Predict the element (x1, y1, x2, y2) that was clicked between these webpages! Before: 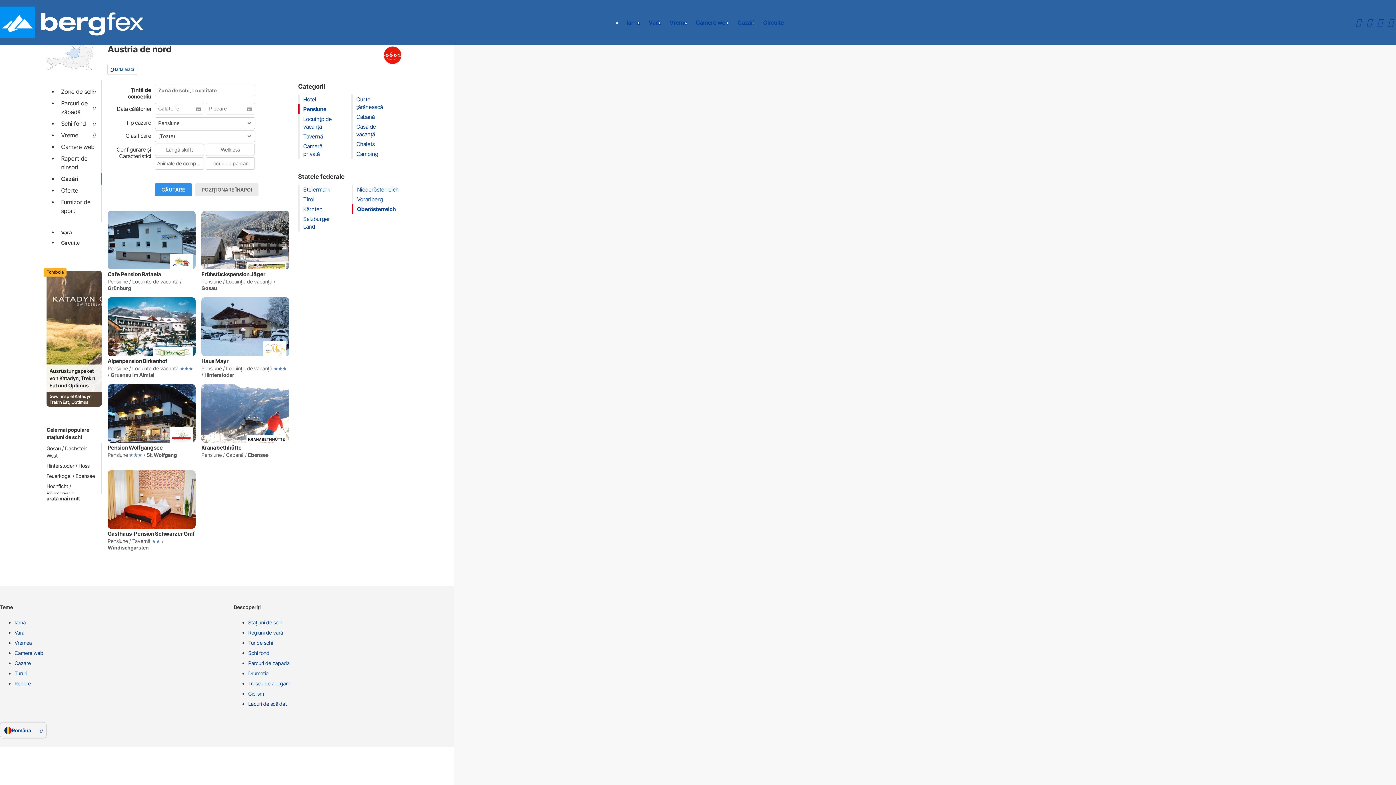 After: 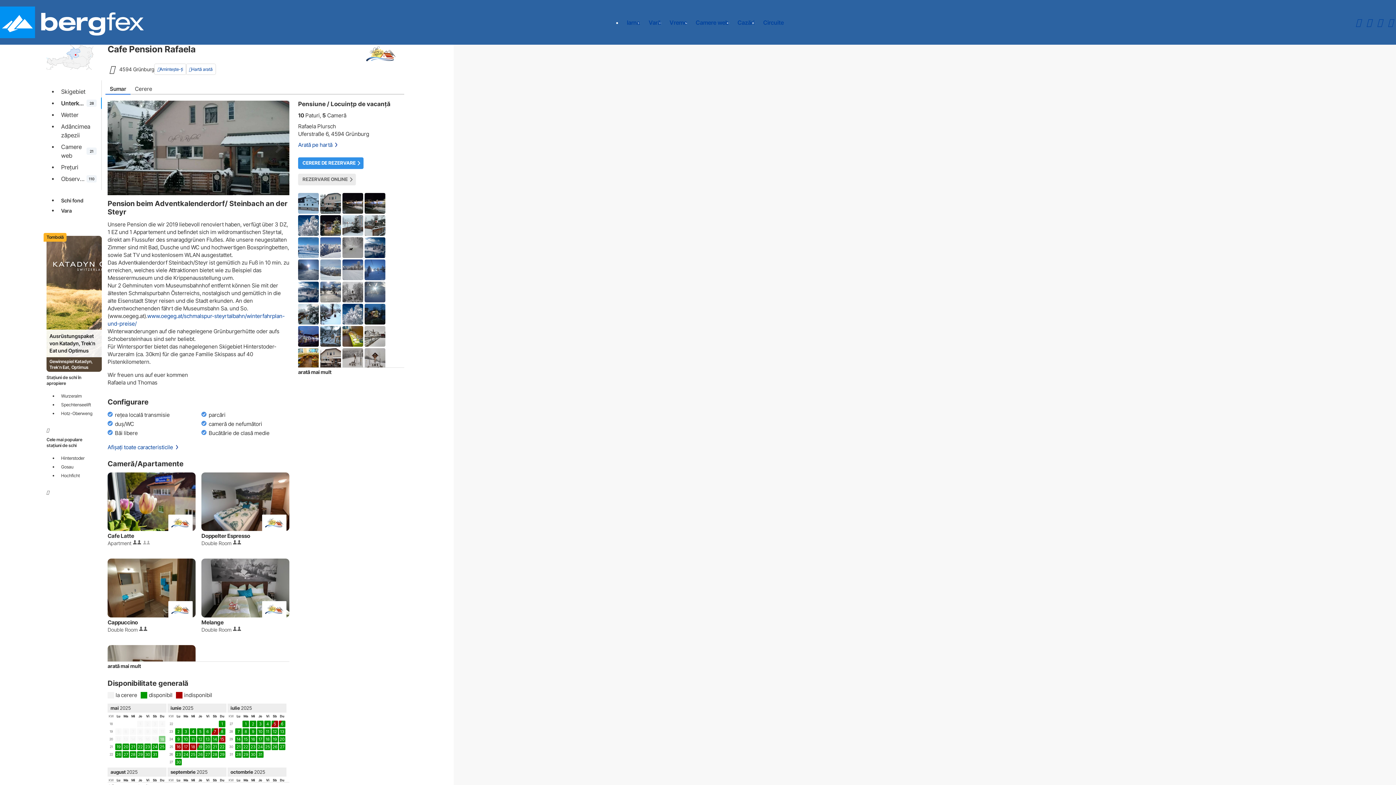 Action: bbox: (107, 210, 195, 291) label: Cafe Pension Rafaela
Pensiune / Locuinţp de vacanţă / Grünburg